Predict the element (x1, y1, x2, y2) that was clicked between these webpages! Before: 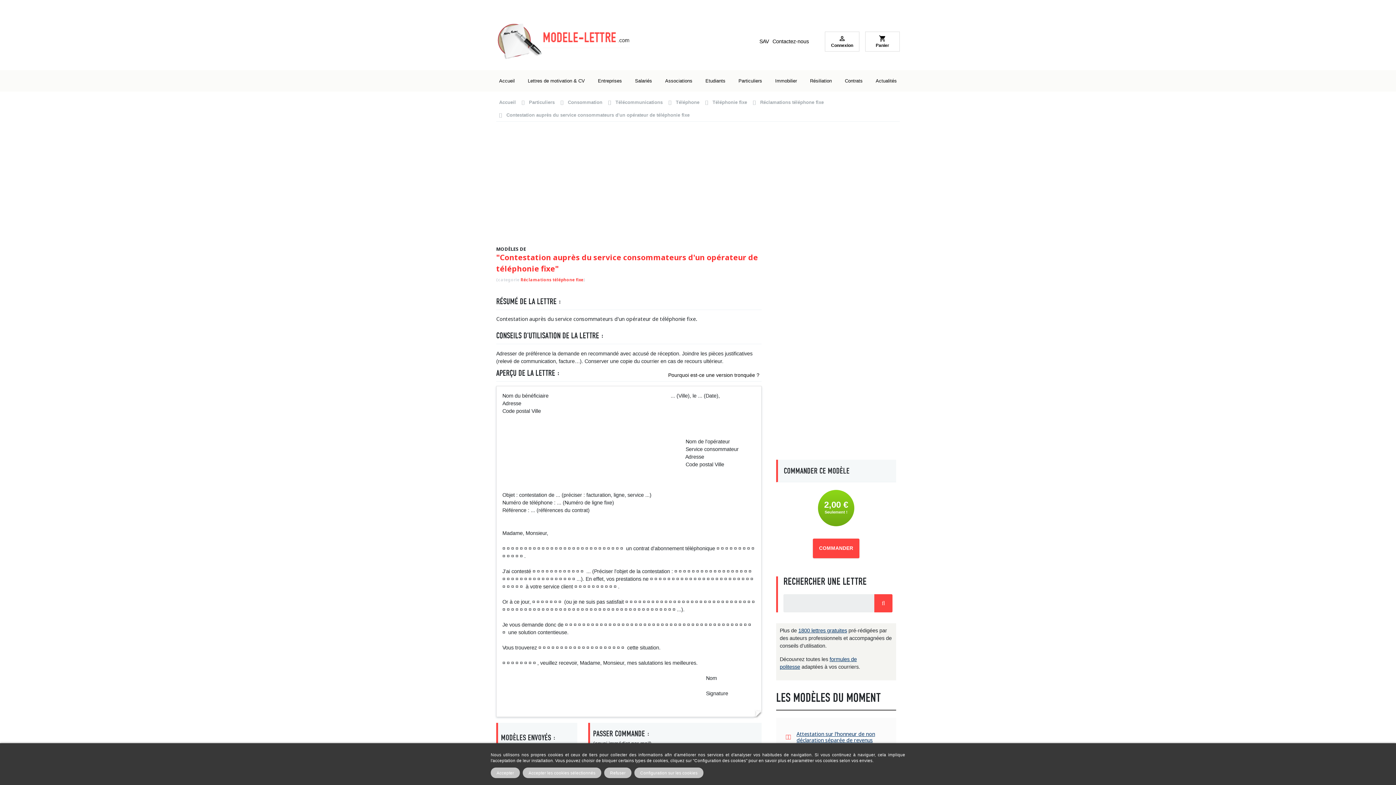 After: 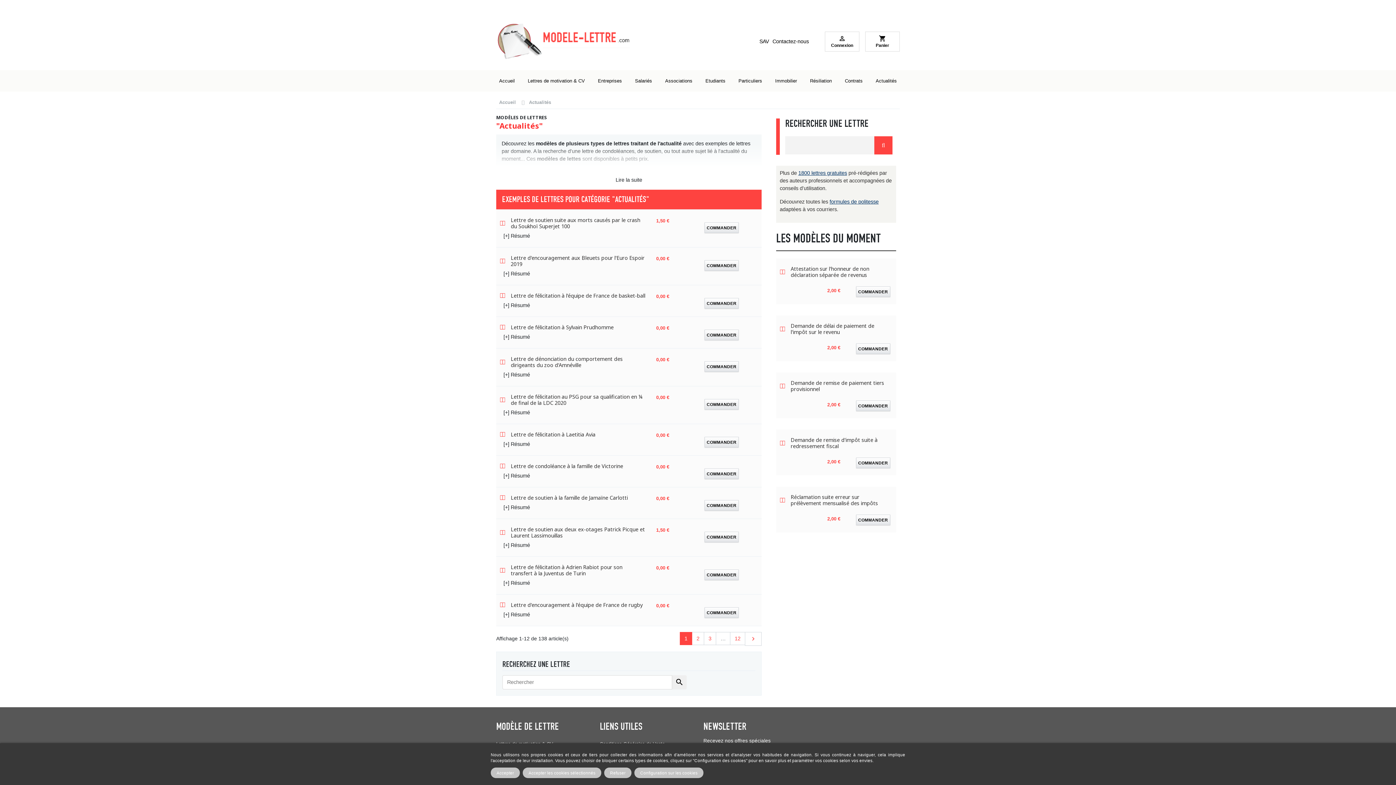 Action: bbox: (873, 74, 899, 87) label: Actualités